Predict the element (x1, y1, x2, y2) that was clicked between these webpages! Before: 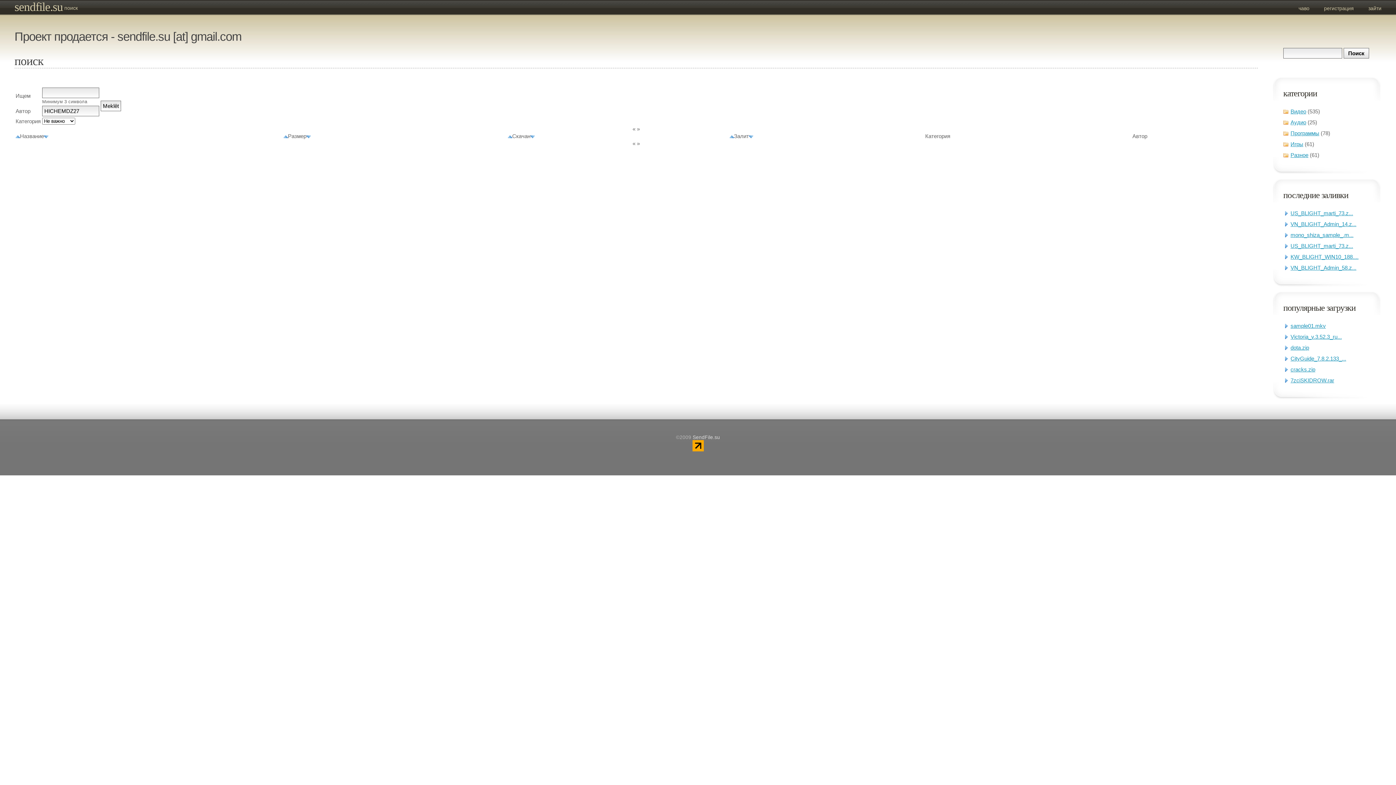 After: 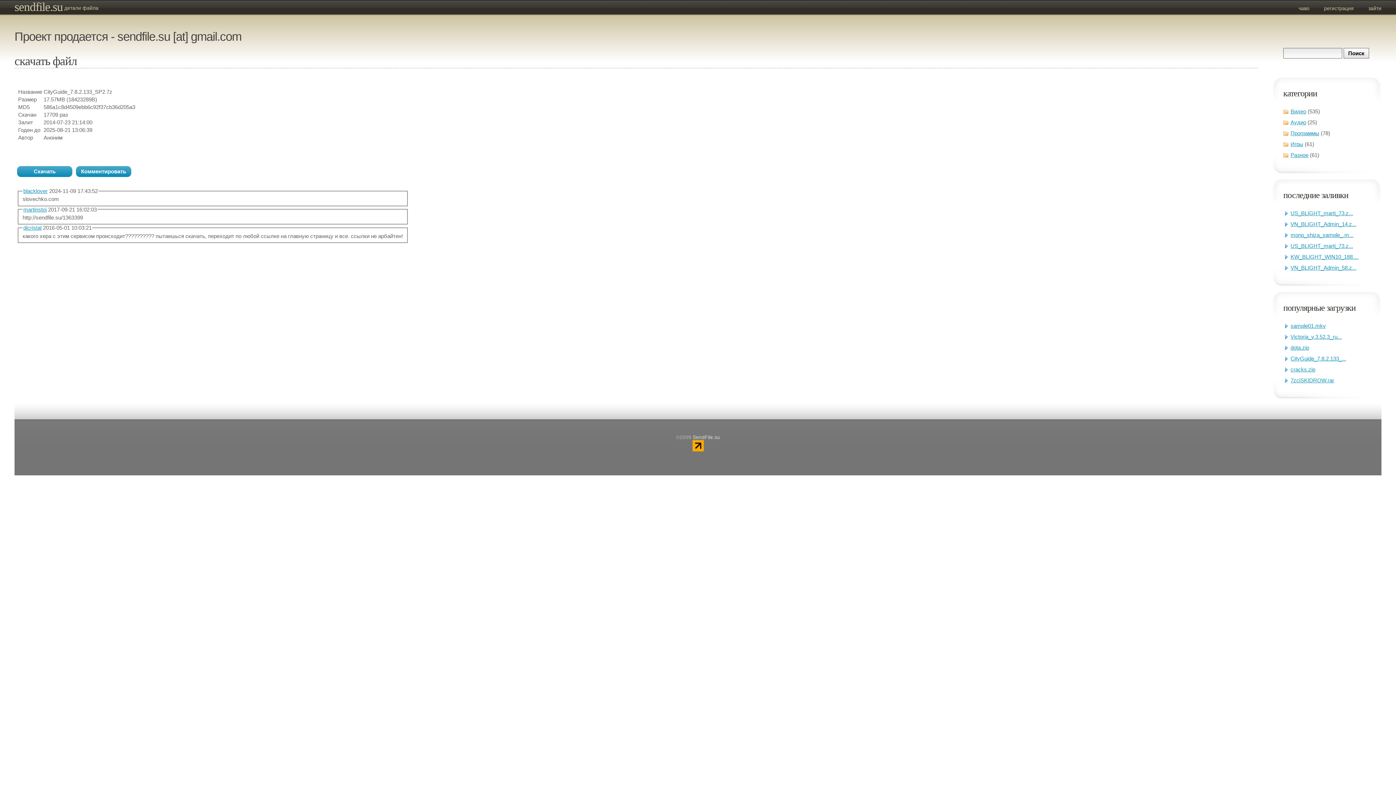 Action: bbox: (1290, 355, 1346, 361) label: CityGuide_7.8.2.133_...